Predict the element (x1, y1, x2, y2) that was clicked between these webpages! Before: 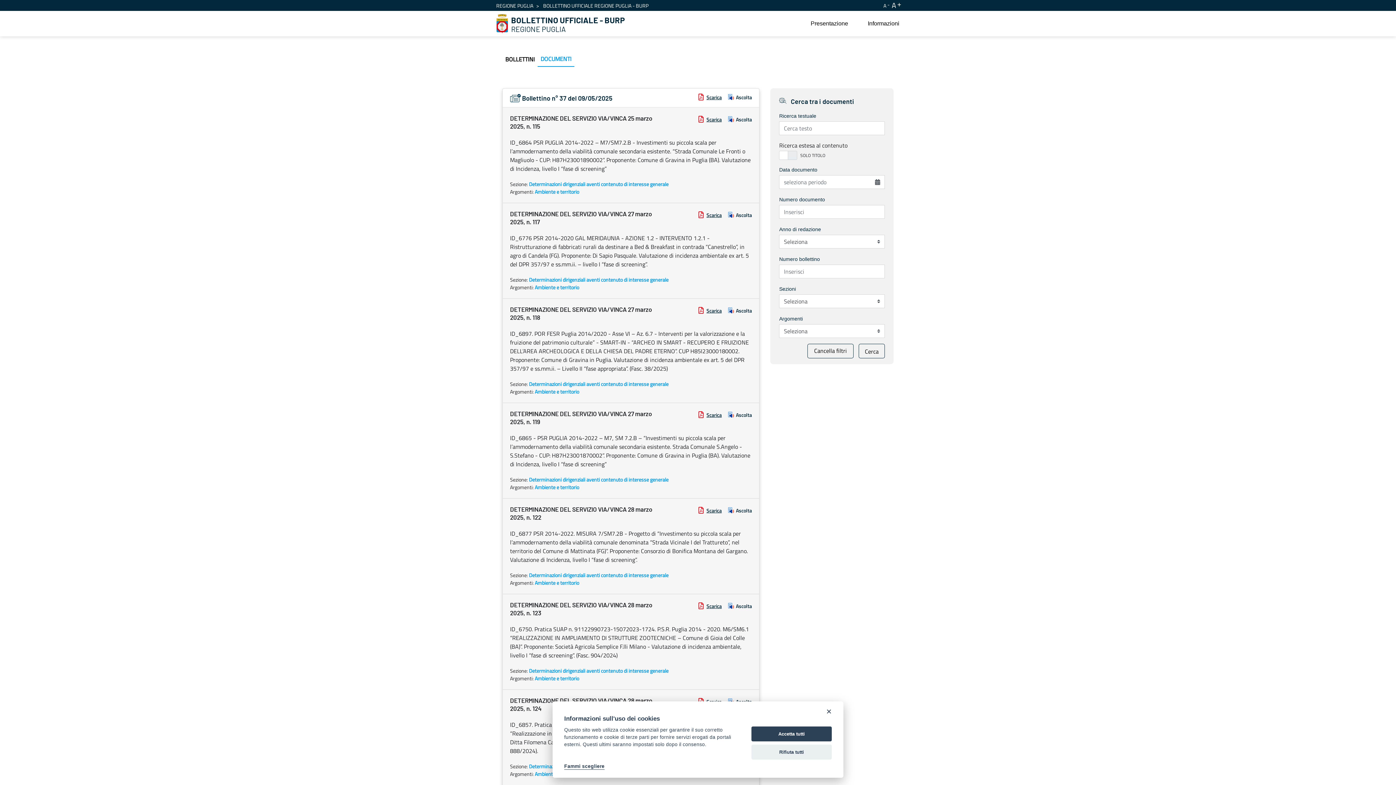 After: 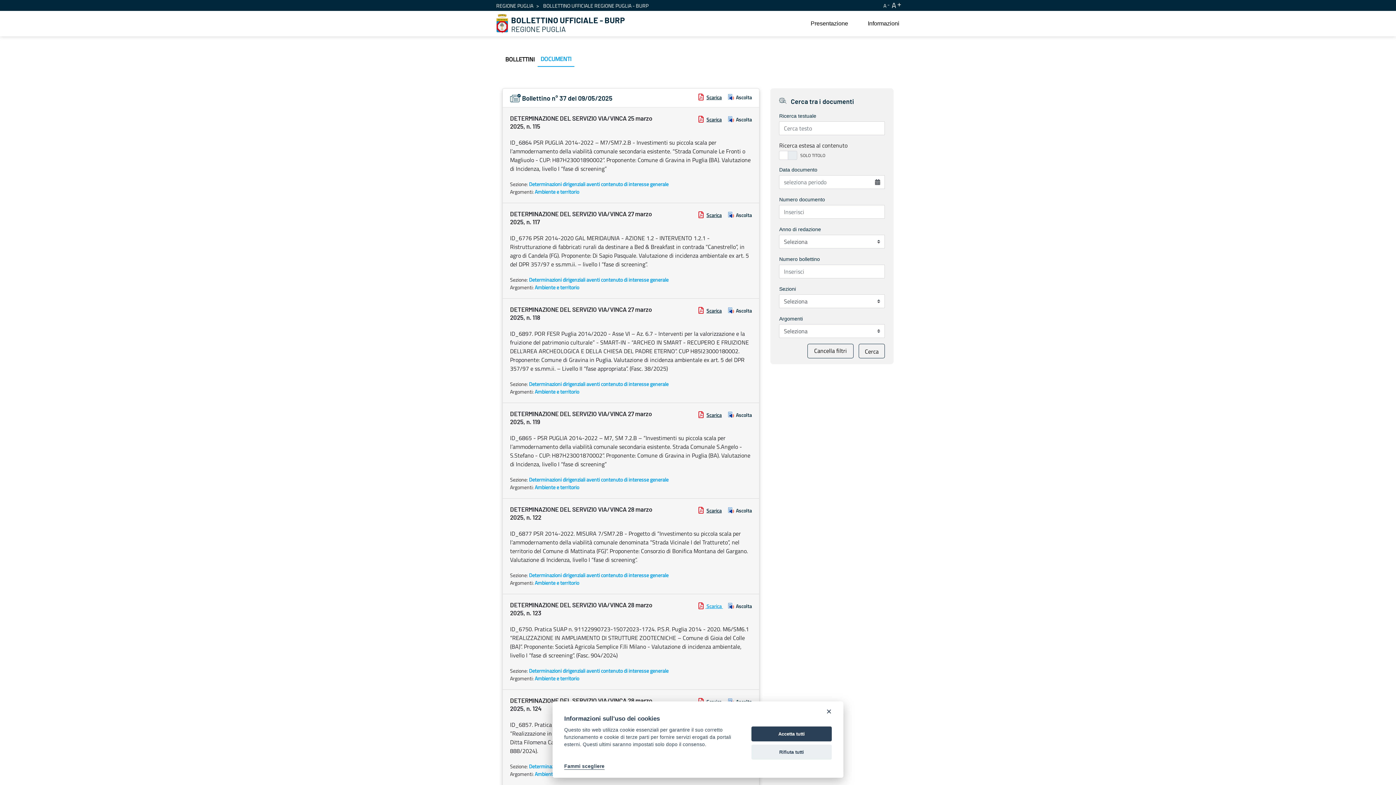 Action: label:  Scarica  bbox: (698, 602, 723, 610)